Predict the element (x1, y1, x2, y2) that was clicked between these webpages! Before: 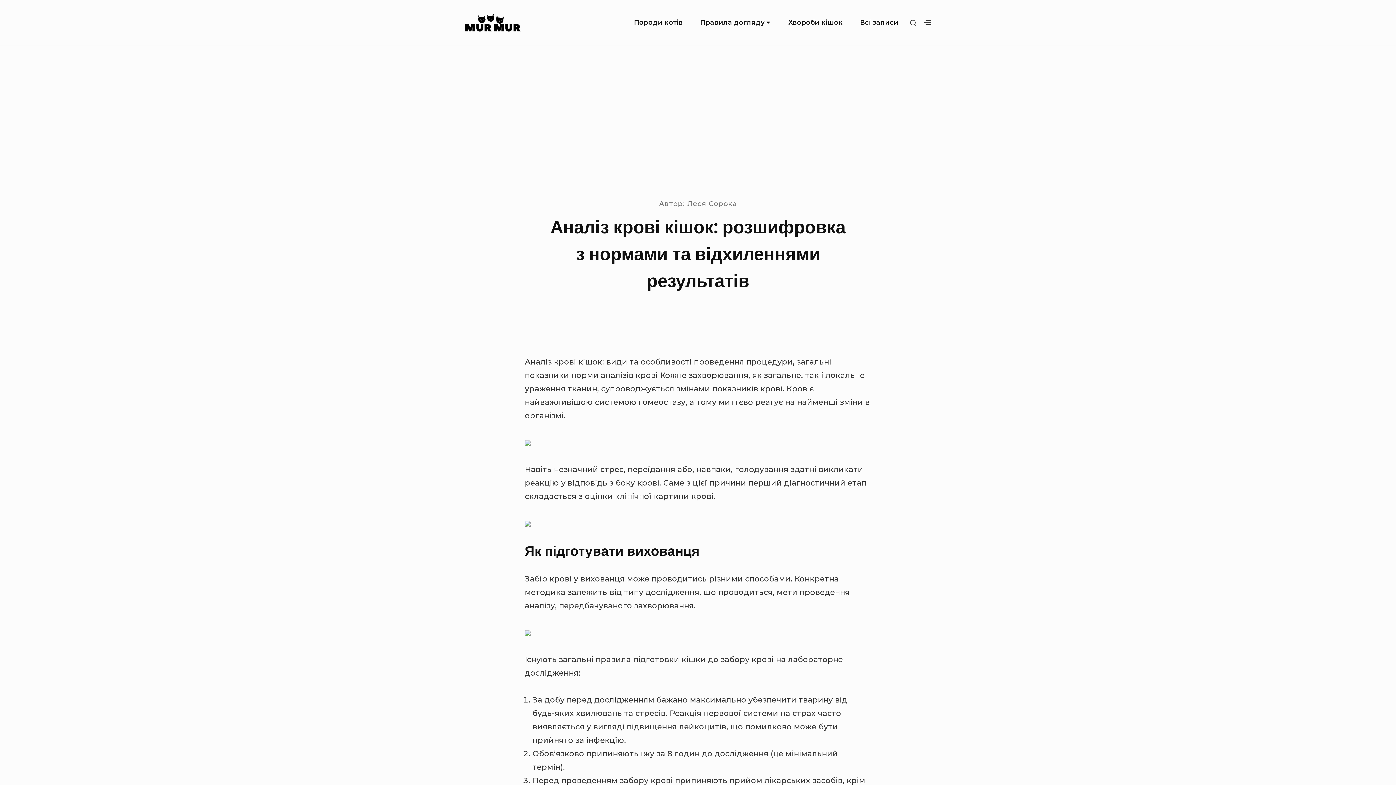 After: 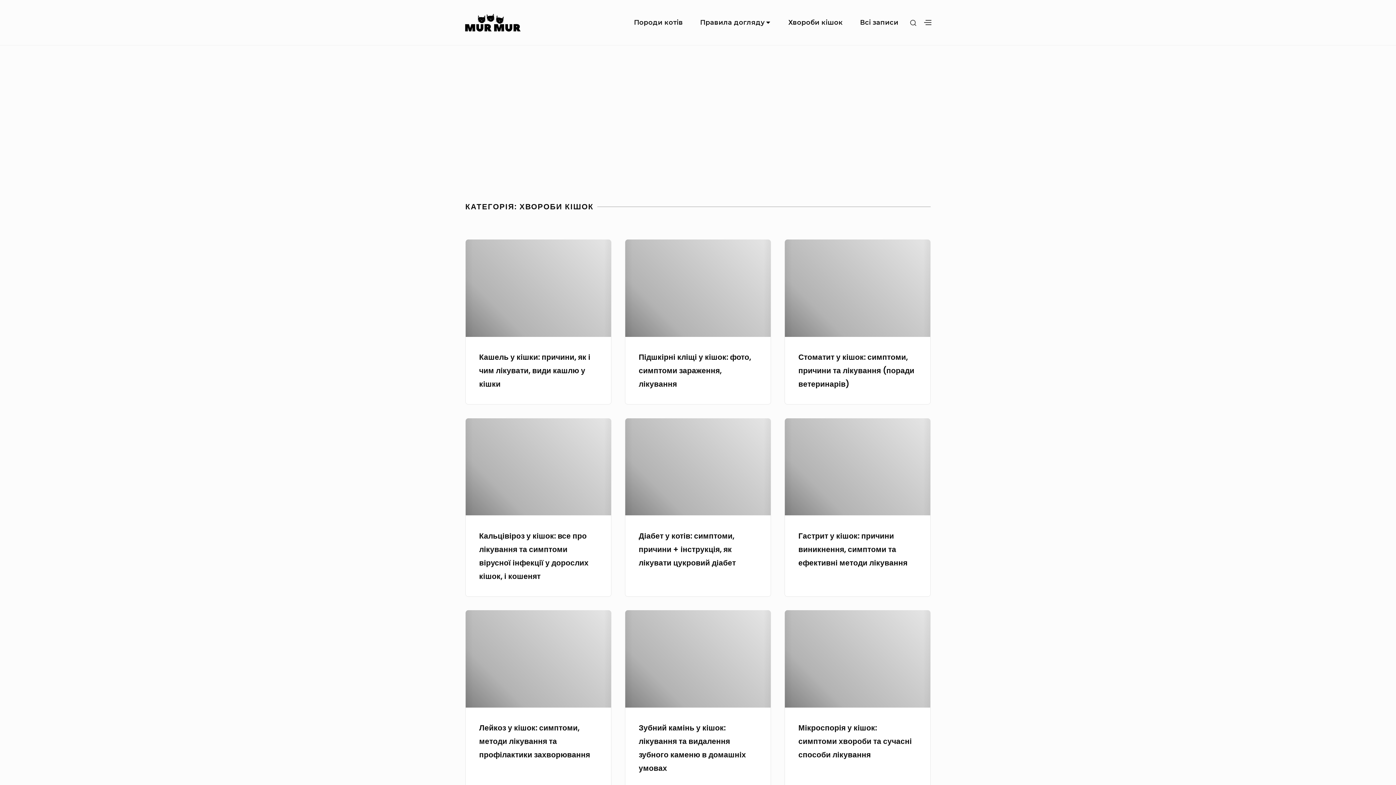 Action: label: Хвороби кішок bbox: (781, 10, 850, 35)